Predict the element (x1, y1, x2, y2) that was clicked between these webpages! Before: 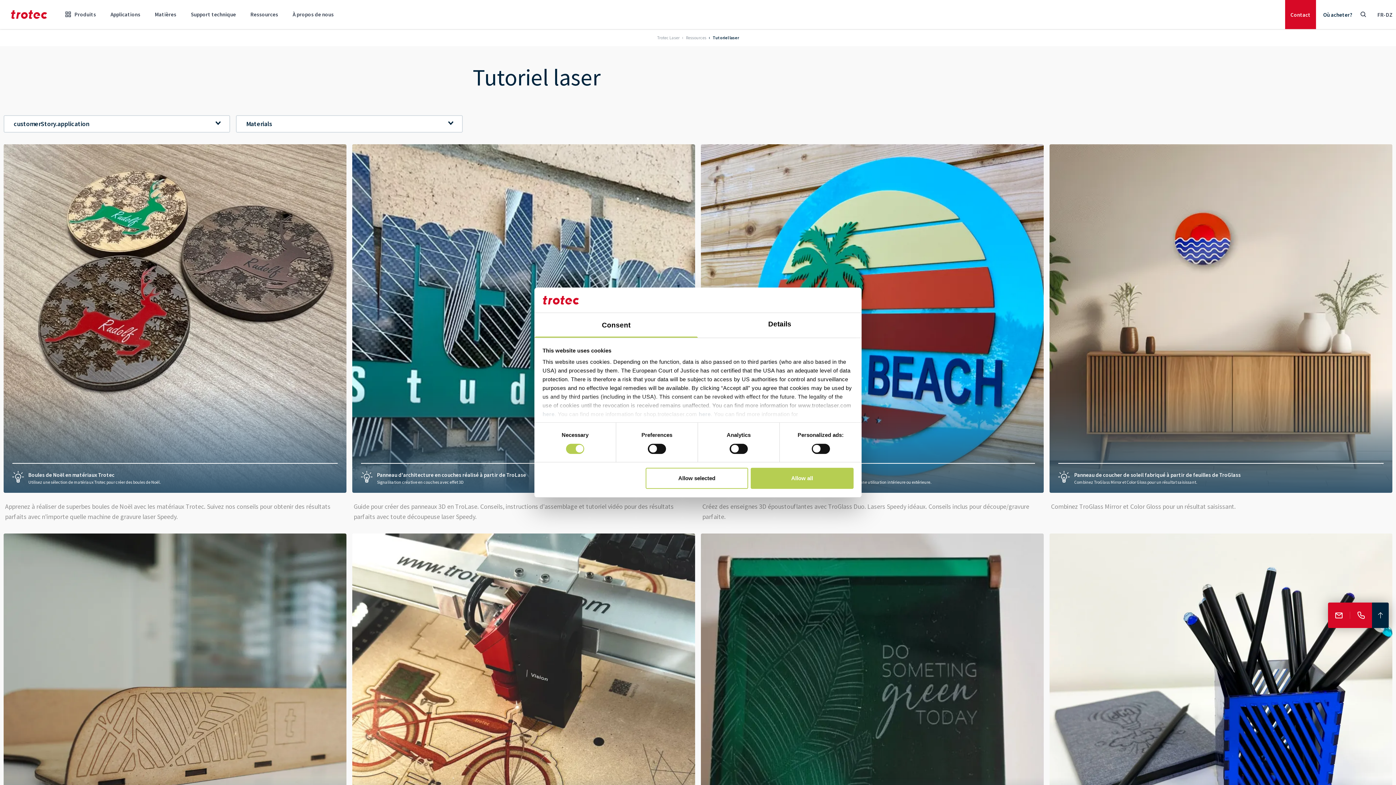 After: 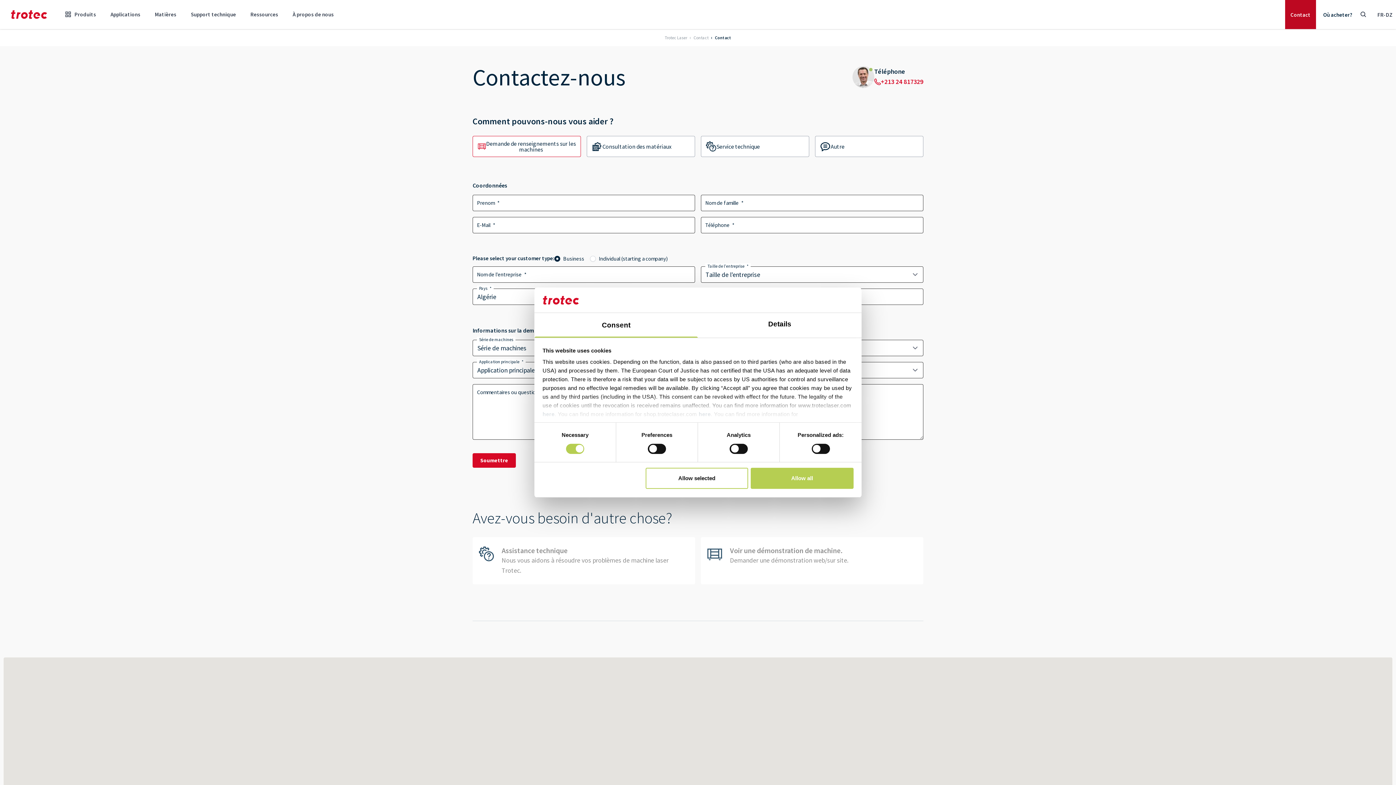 Action: label: Contact bbox: (1285, 0, 1316, 29)